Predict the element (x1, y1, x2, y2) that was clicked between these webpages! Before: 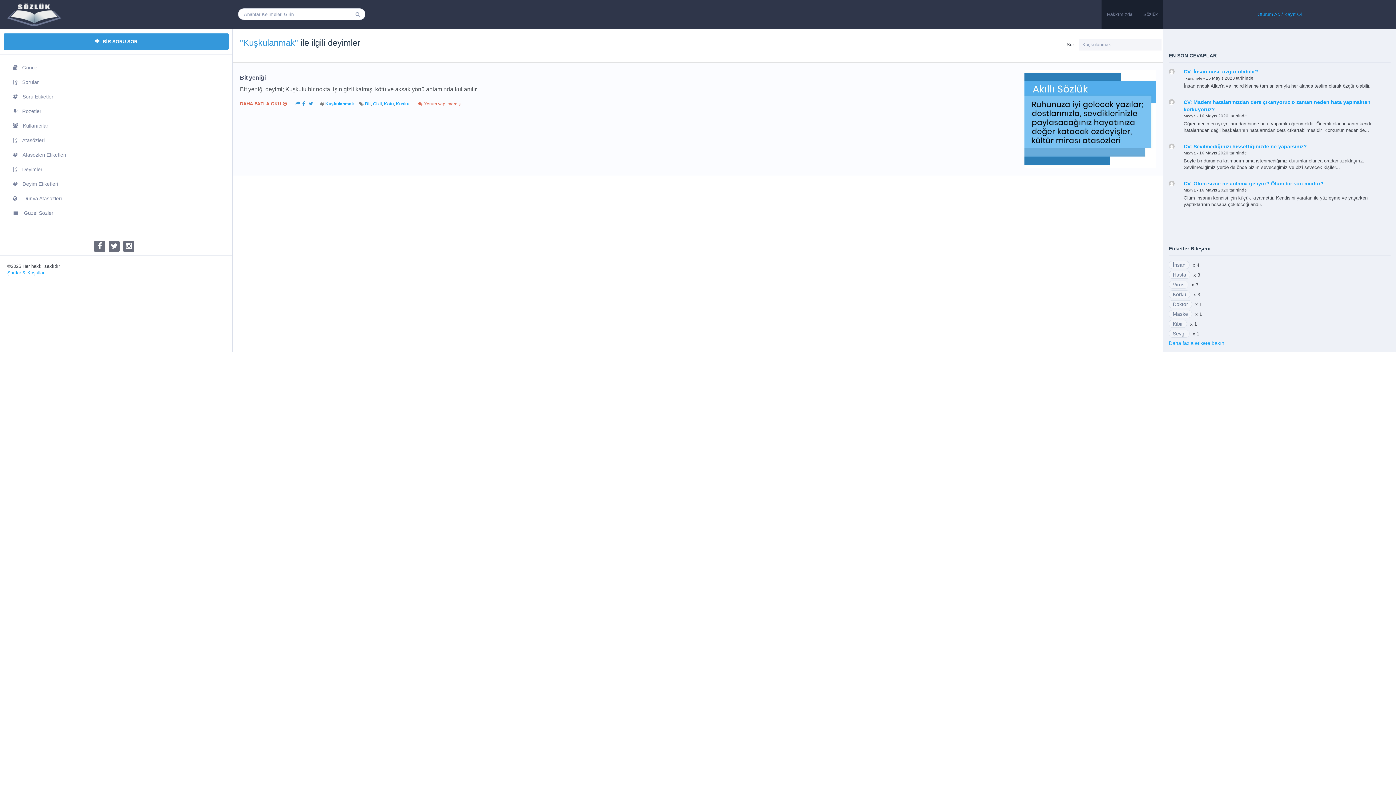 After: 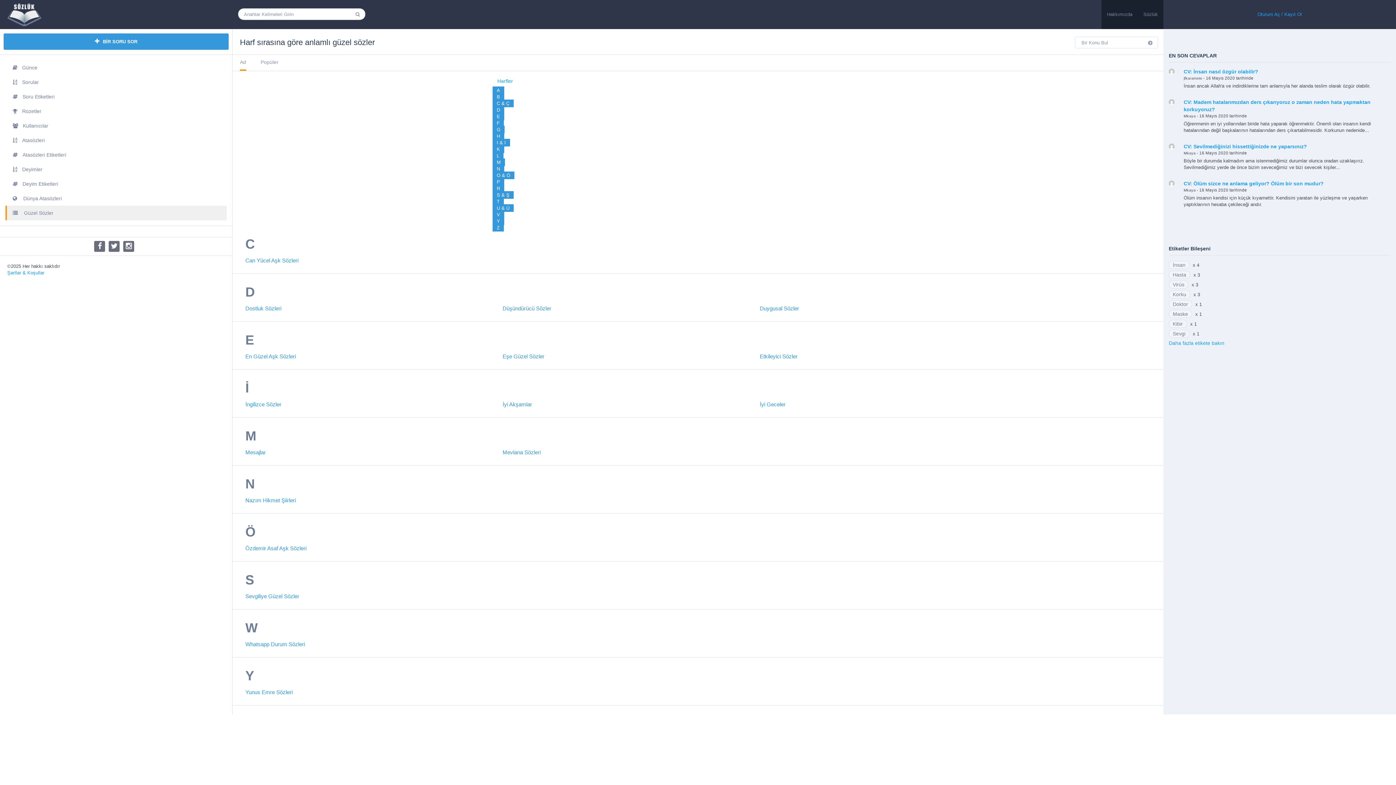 Action: label:  Güzel Sözler bbox: (5, 205, 226, 220)